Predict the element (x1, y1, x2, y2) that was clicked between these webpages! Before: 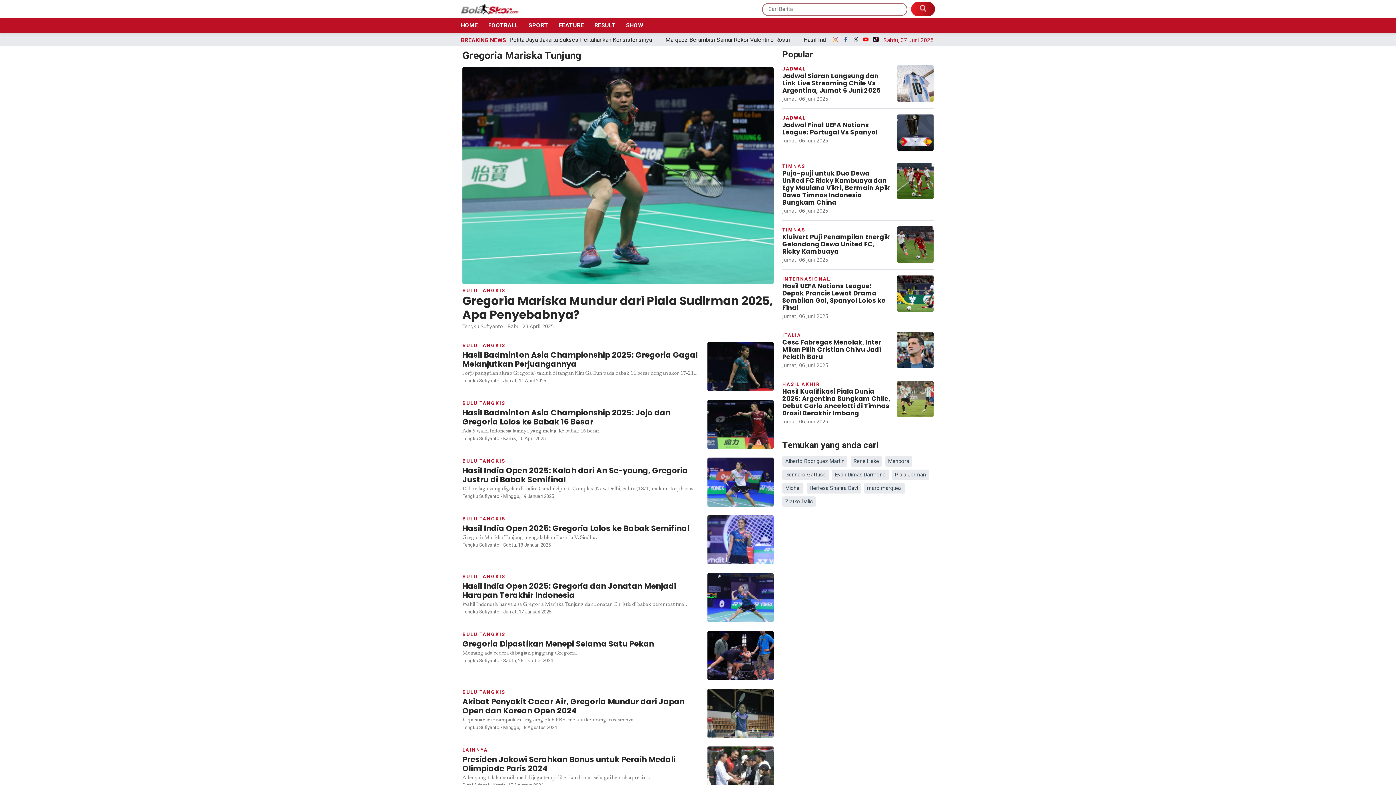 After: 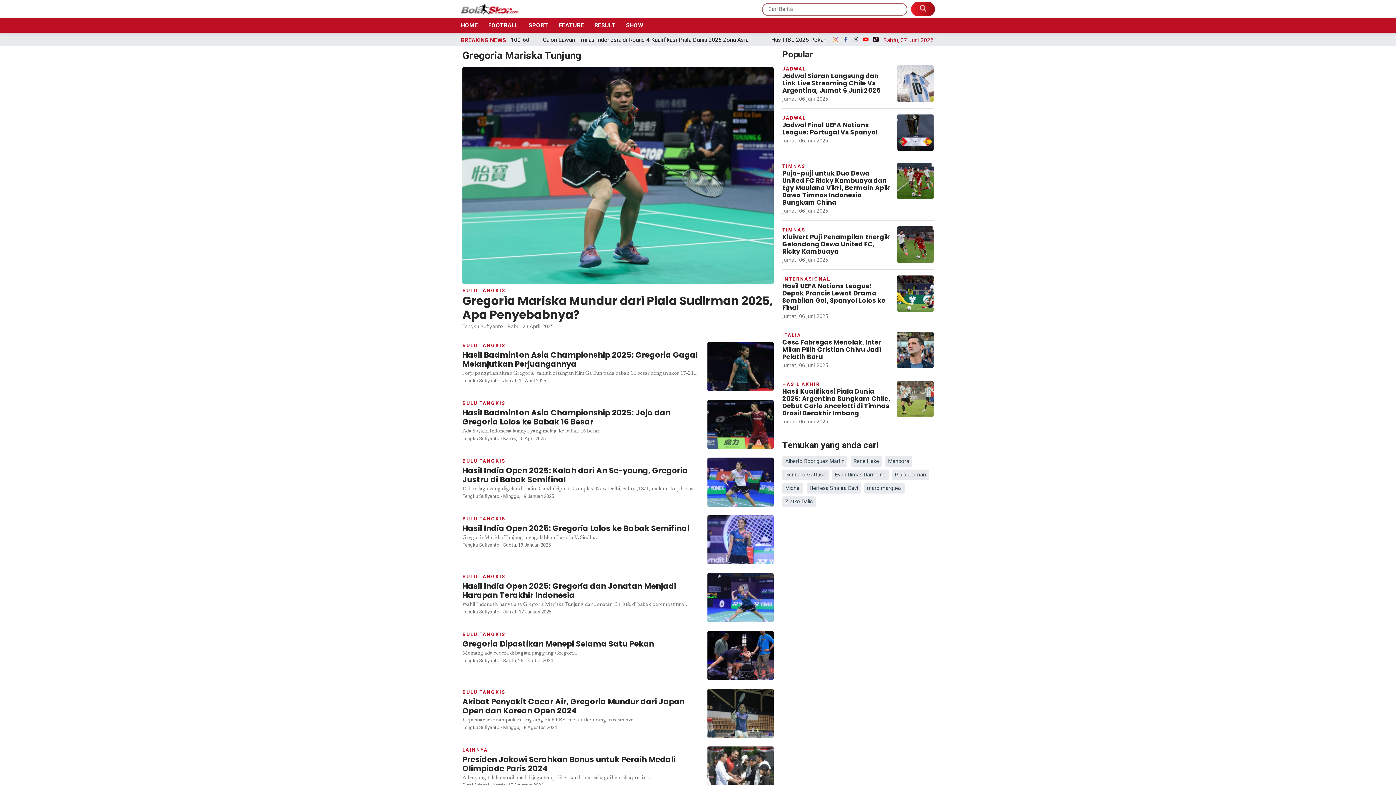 Action: bbox: (872, 34, 880, 44)